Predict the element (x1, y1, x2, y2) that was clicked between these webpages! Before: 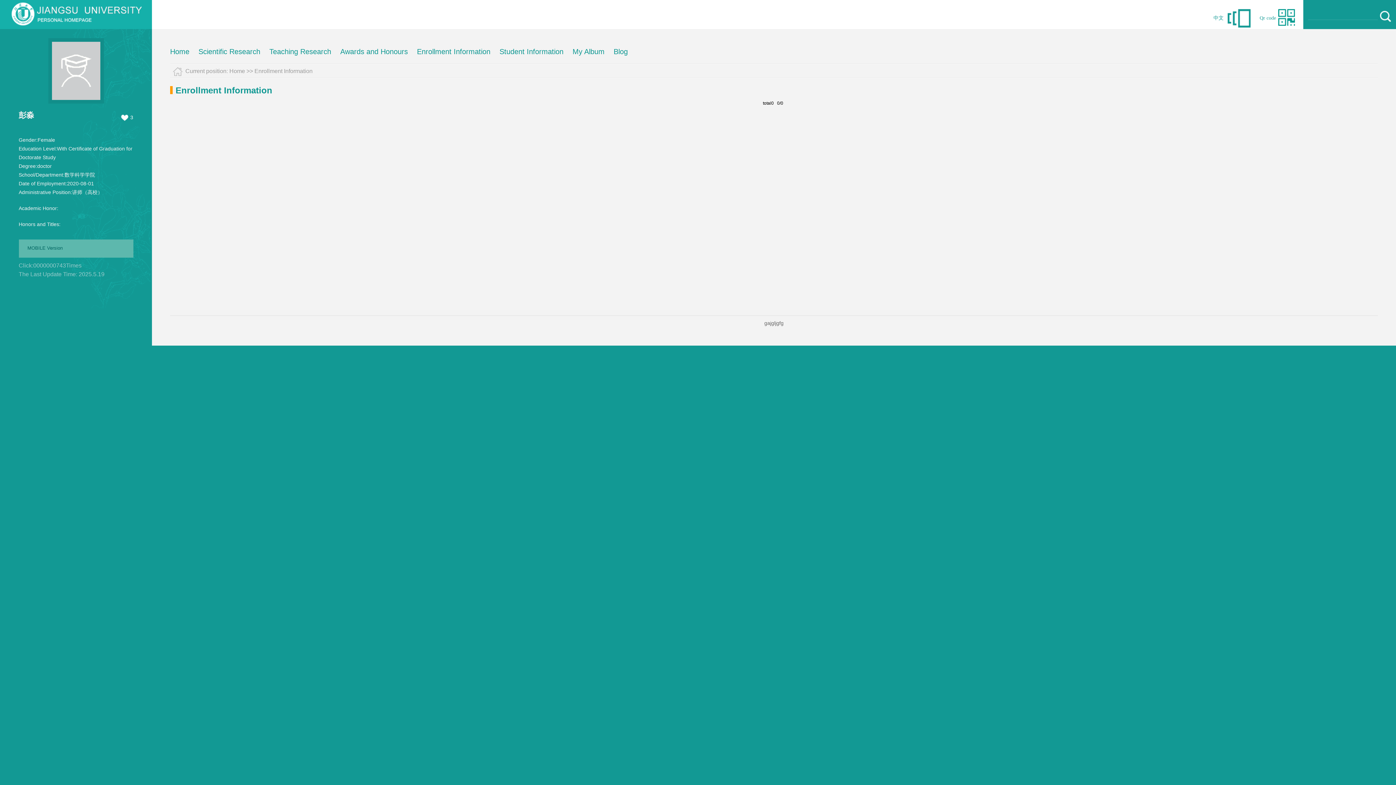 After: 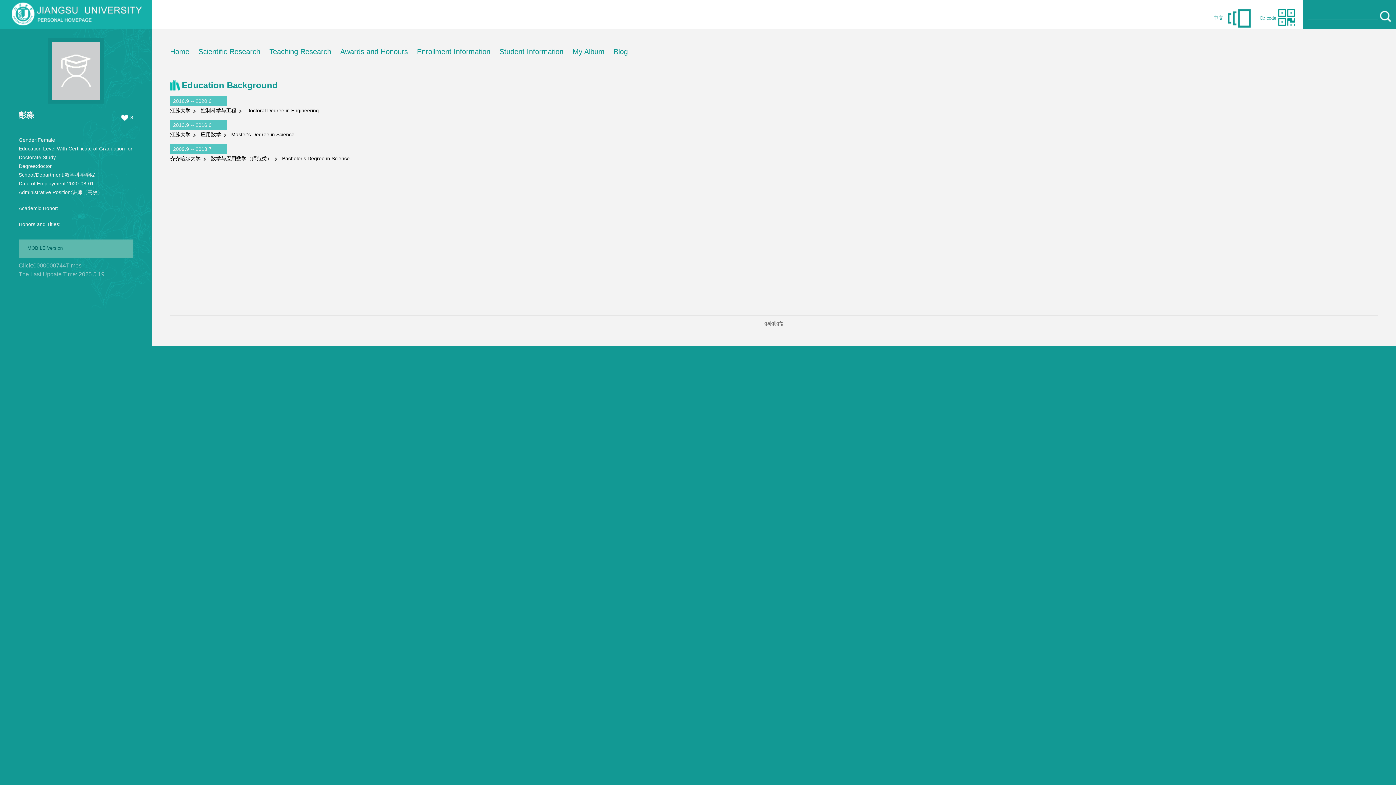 Action: label: Home bbox: (229, 68, 245, 74)